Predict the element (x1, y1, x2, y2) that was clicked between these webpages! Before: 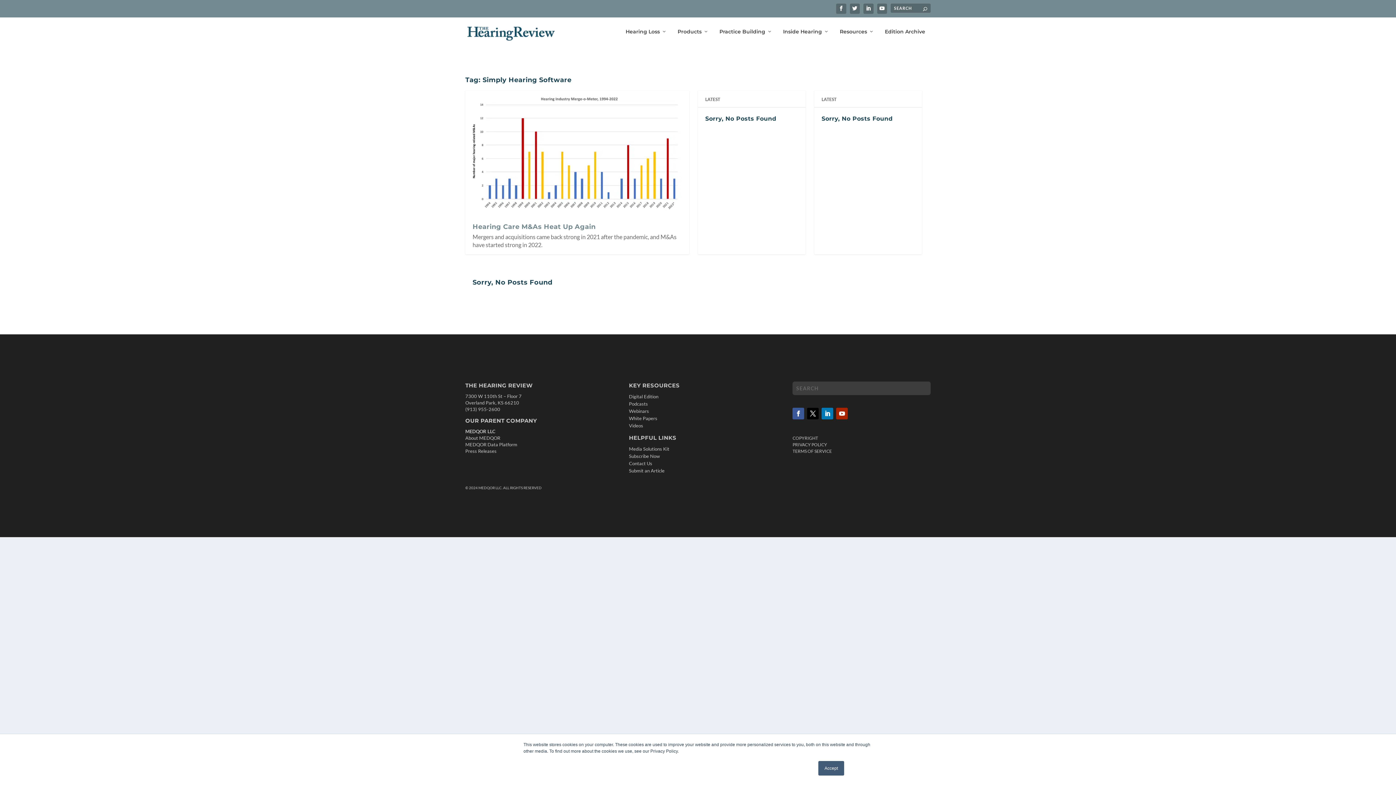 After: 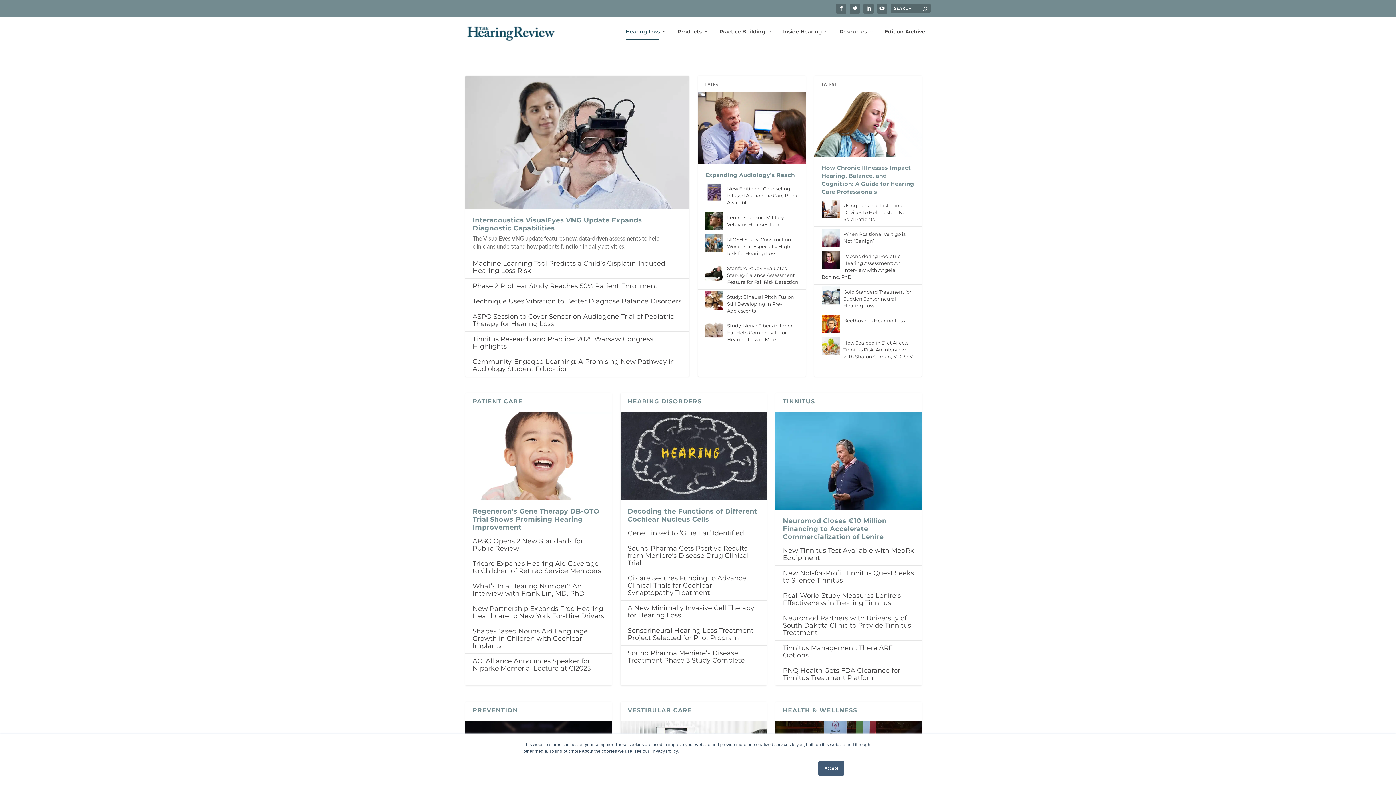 Action: label: Hearing Loss bbox: (625, 28, 666, 46)